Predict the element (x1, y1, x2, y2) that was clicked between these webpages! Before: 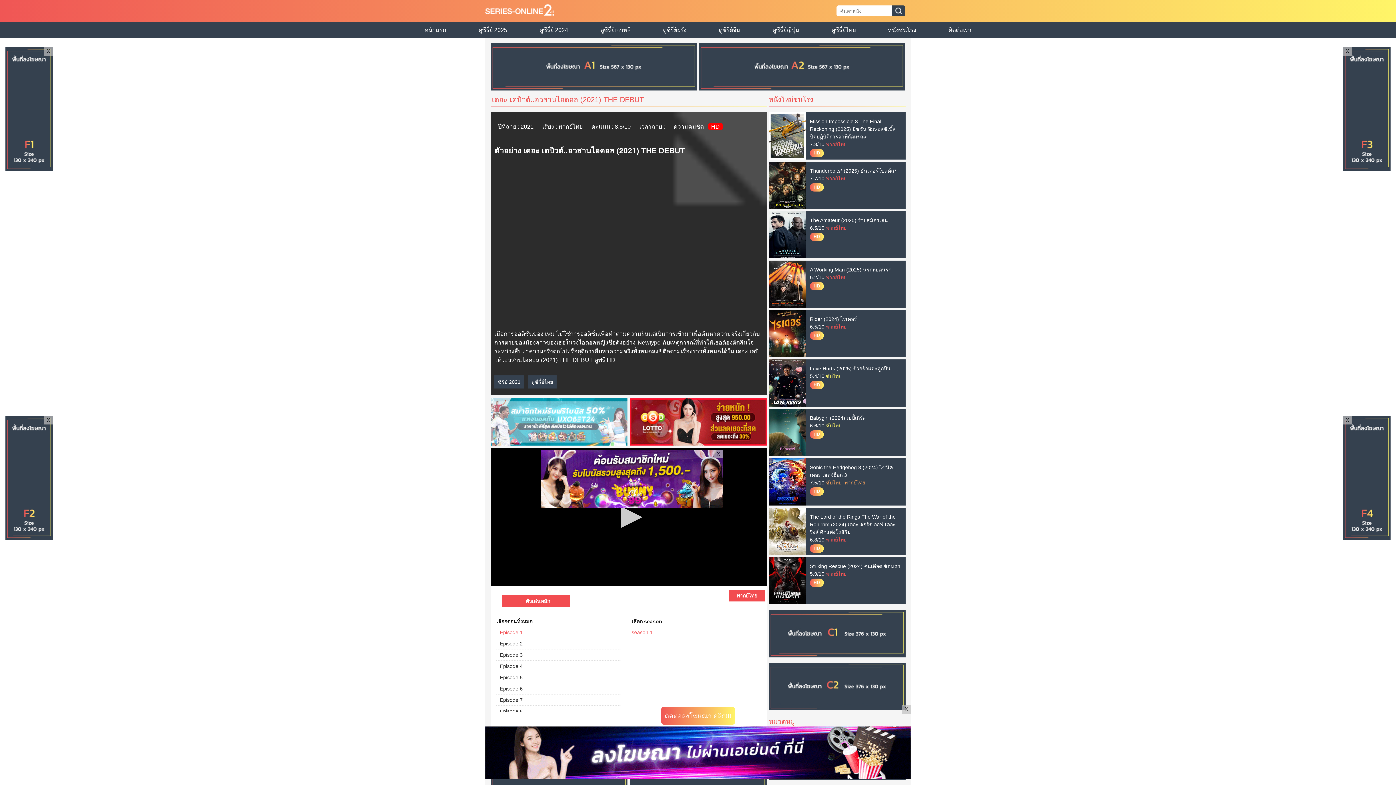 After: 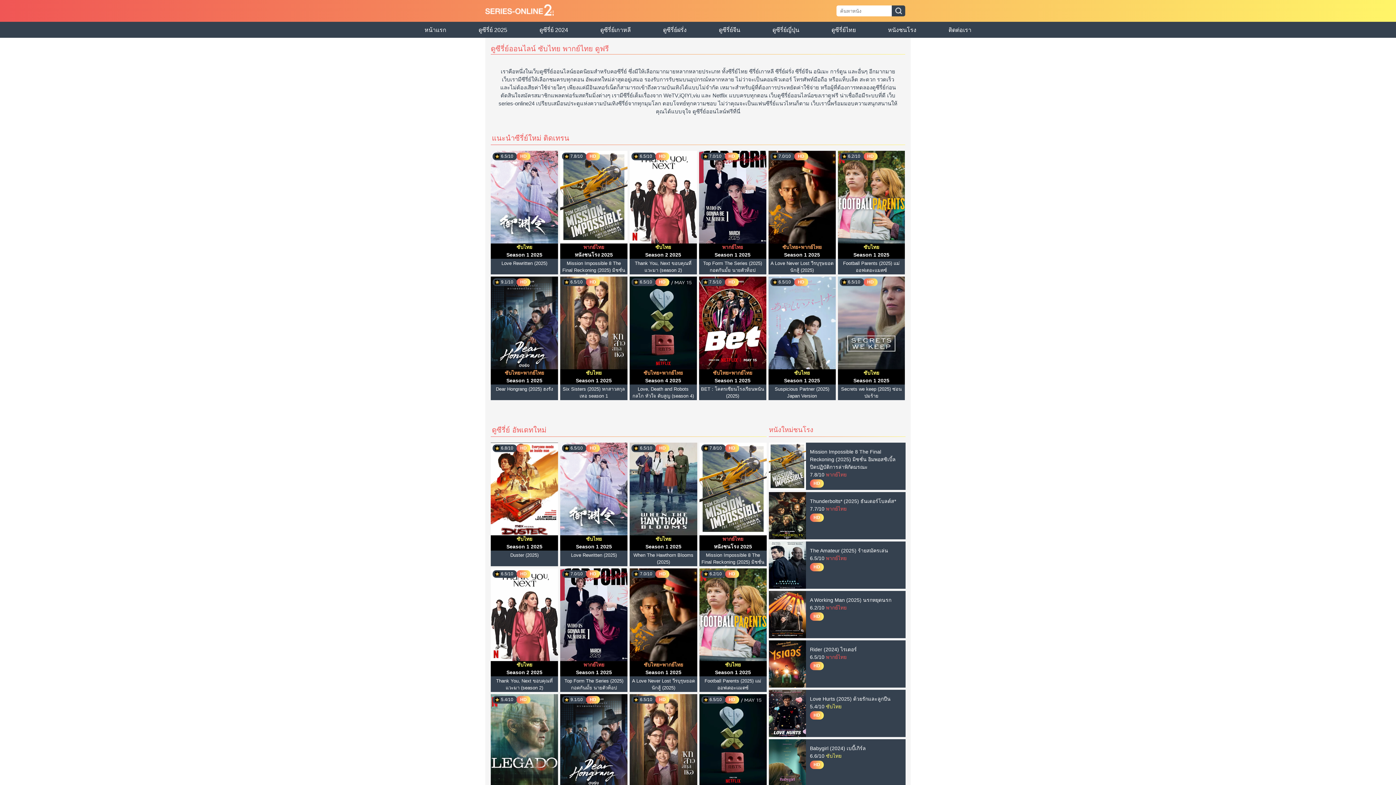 Action: bbox: (485, 16, 553, 22)